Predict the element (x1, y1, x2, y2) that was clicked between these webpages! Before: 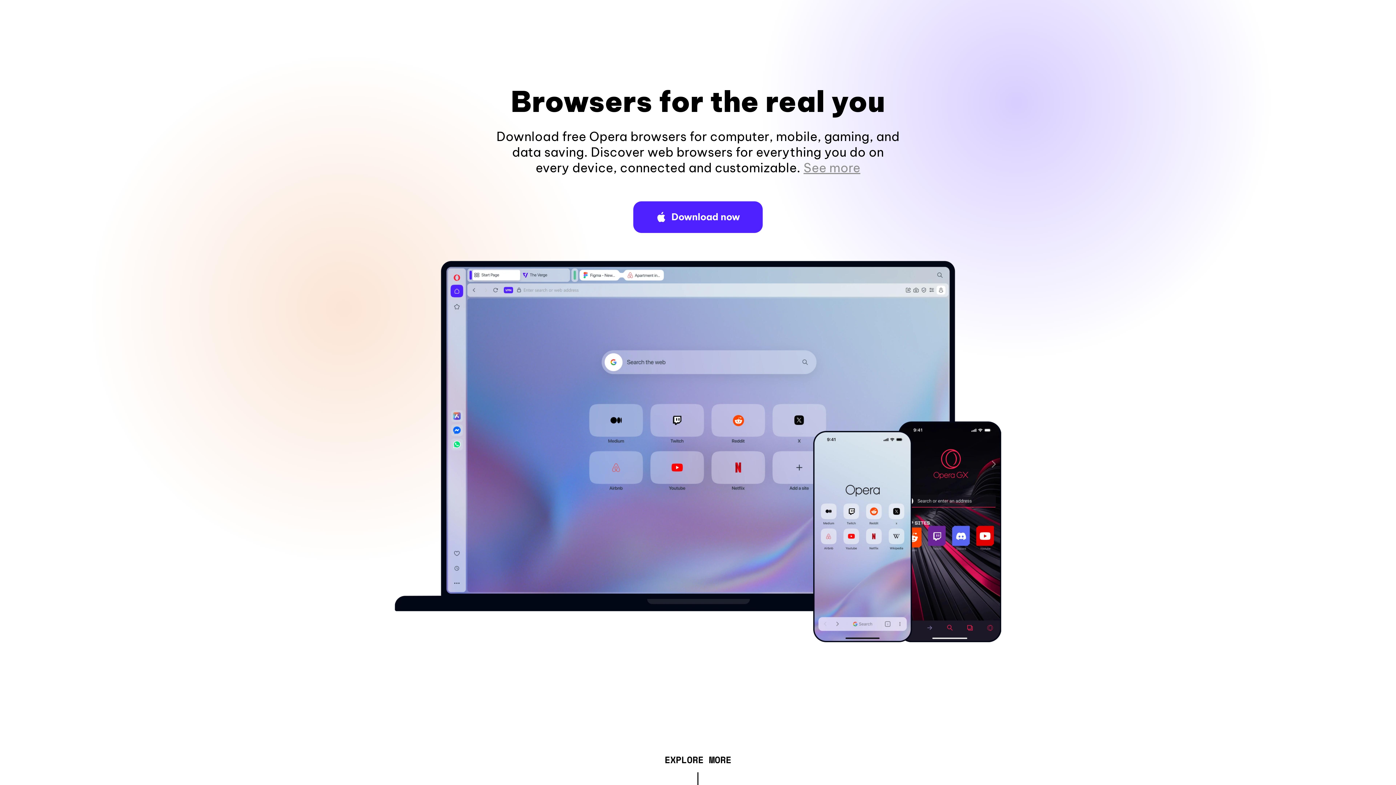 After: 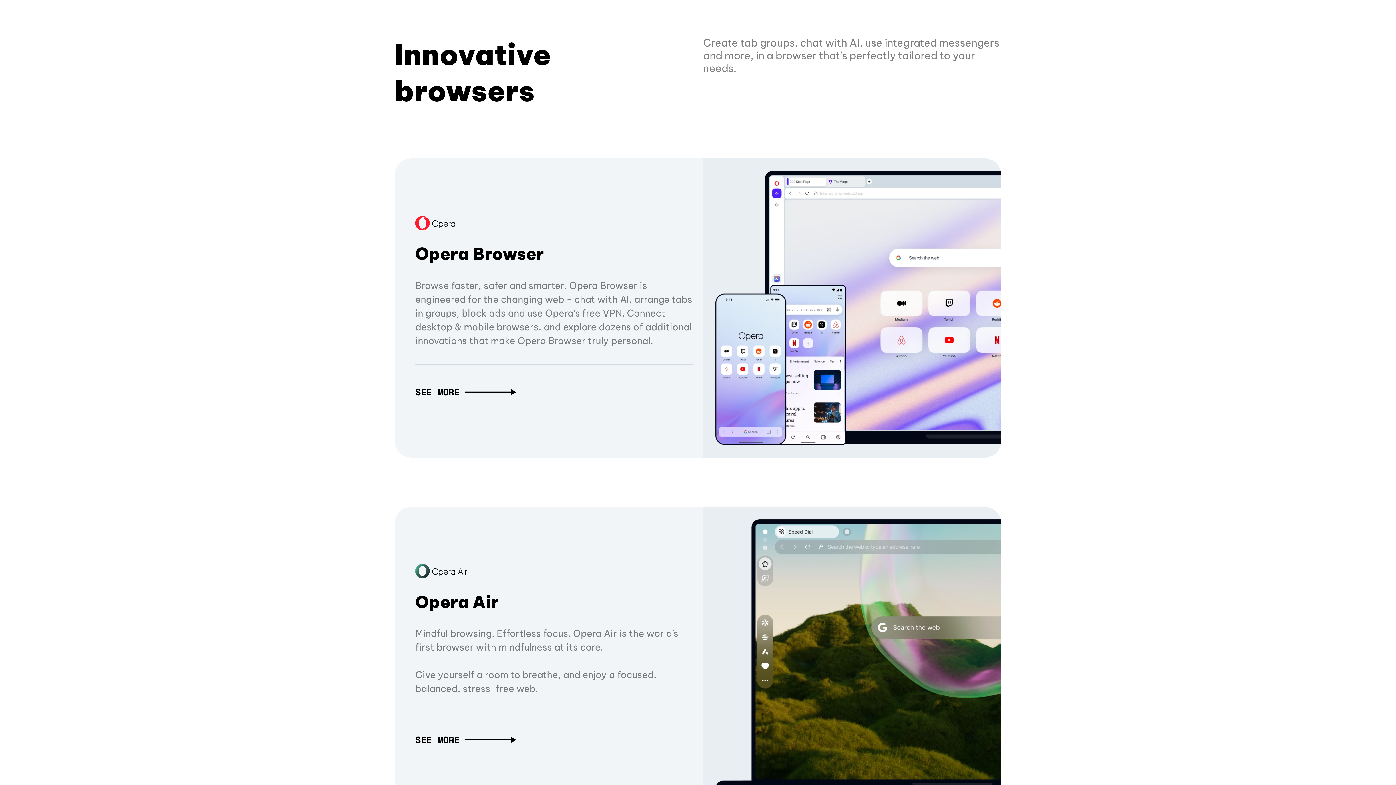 Action: bbox: (664, 757, 731, 765) label: EXPLORE MORE